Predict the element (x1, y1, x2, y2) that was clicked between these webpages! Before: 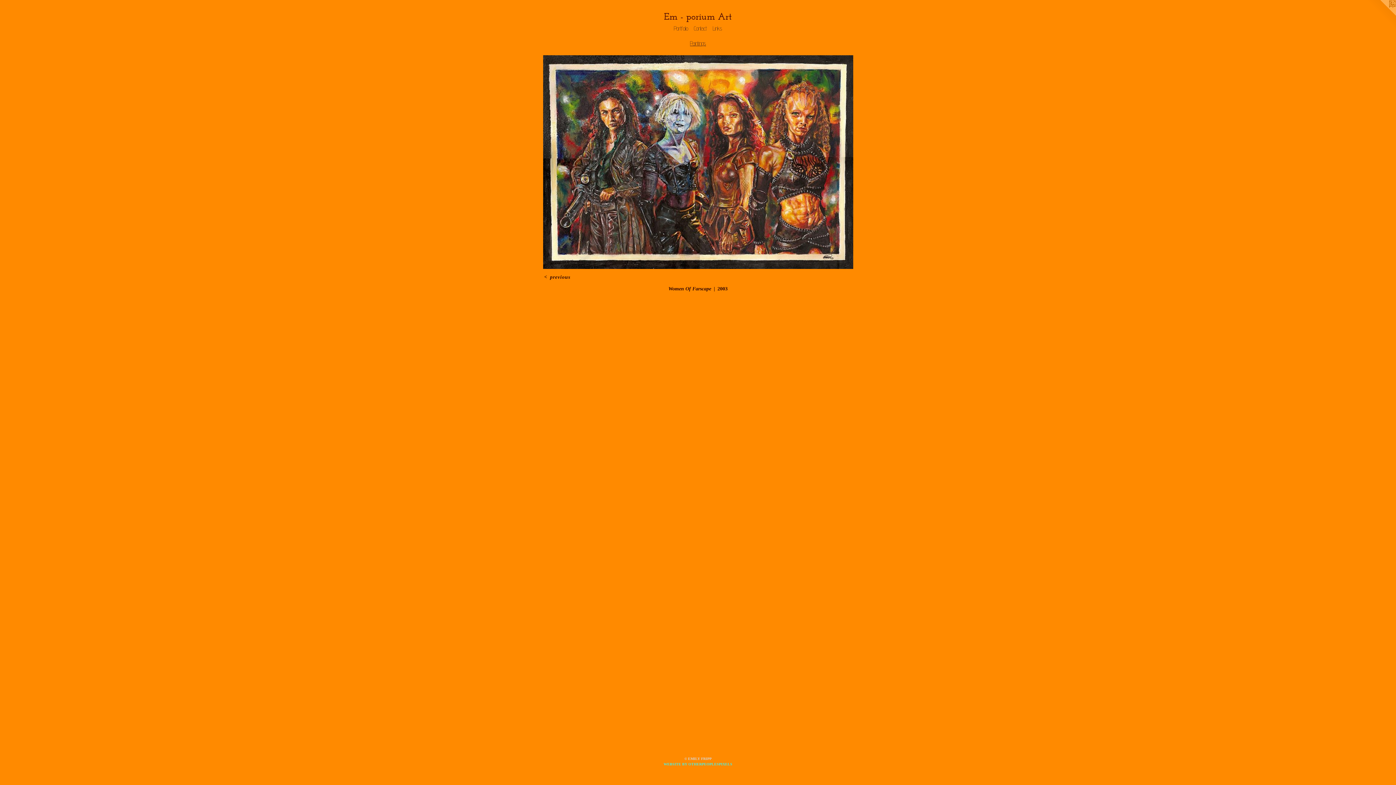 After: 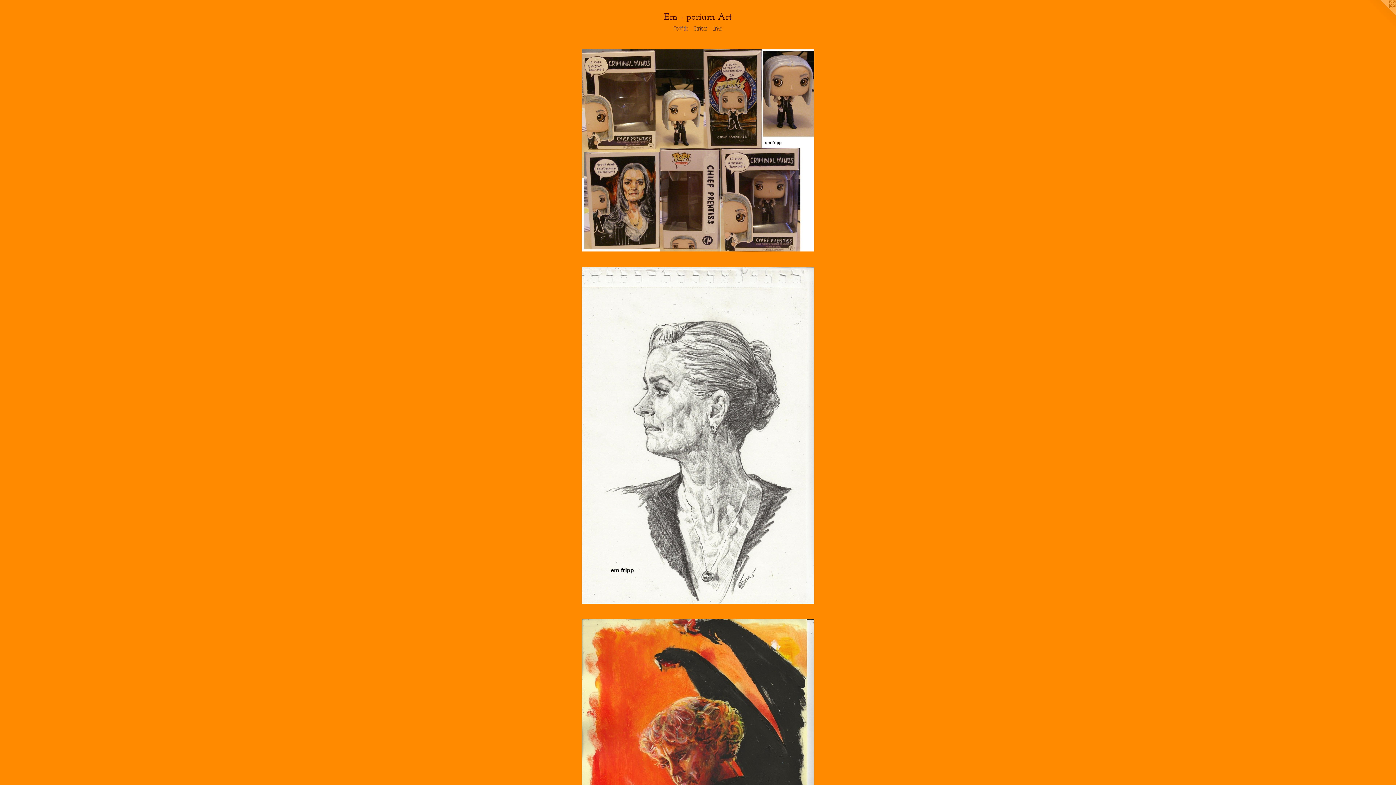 Action: label: Portfolio bbox: (671, 24, 691, 33)